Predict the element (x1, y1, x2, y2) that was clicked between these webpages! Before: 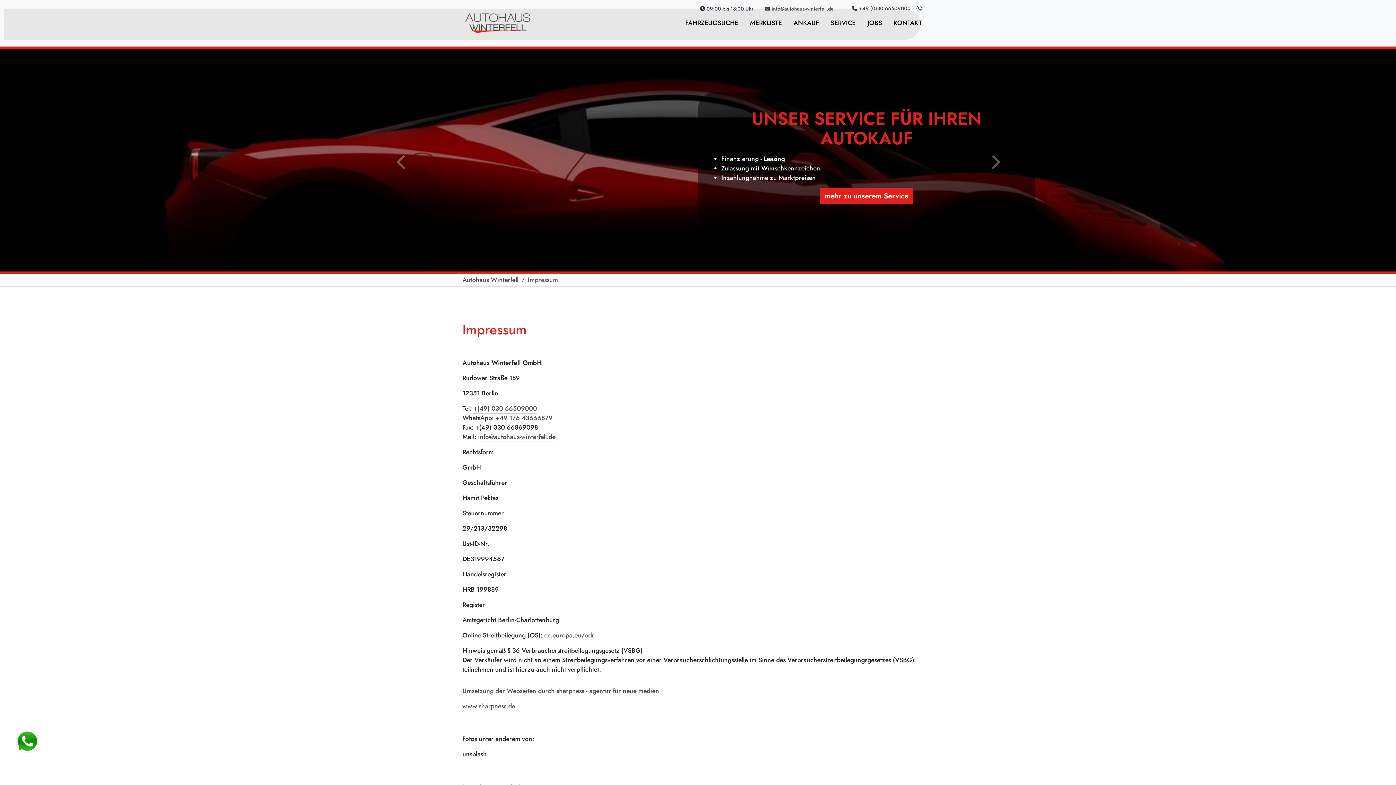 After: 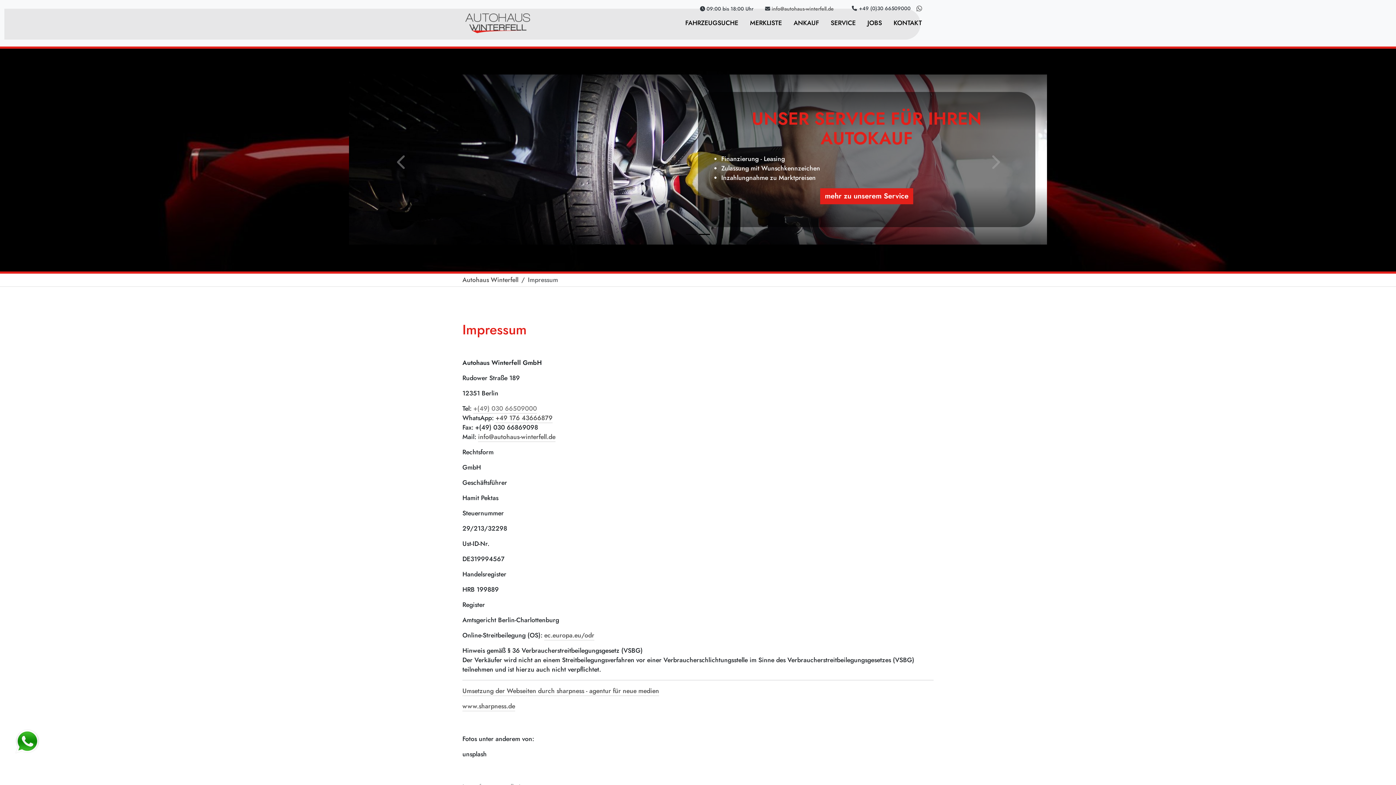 Action: label: +(49) 030 66509000 bbox: (473, 404, 537, 413)